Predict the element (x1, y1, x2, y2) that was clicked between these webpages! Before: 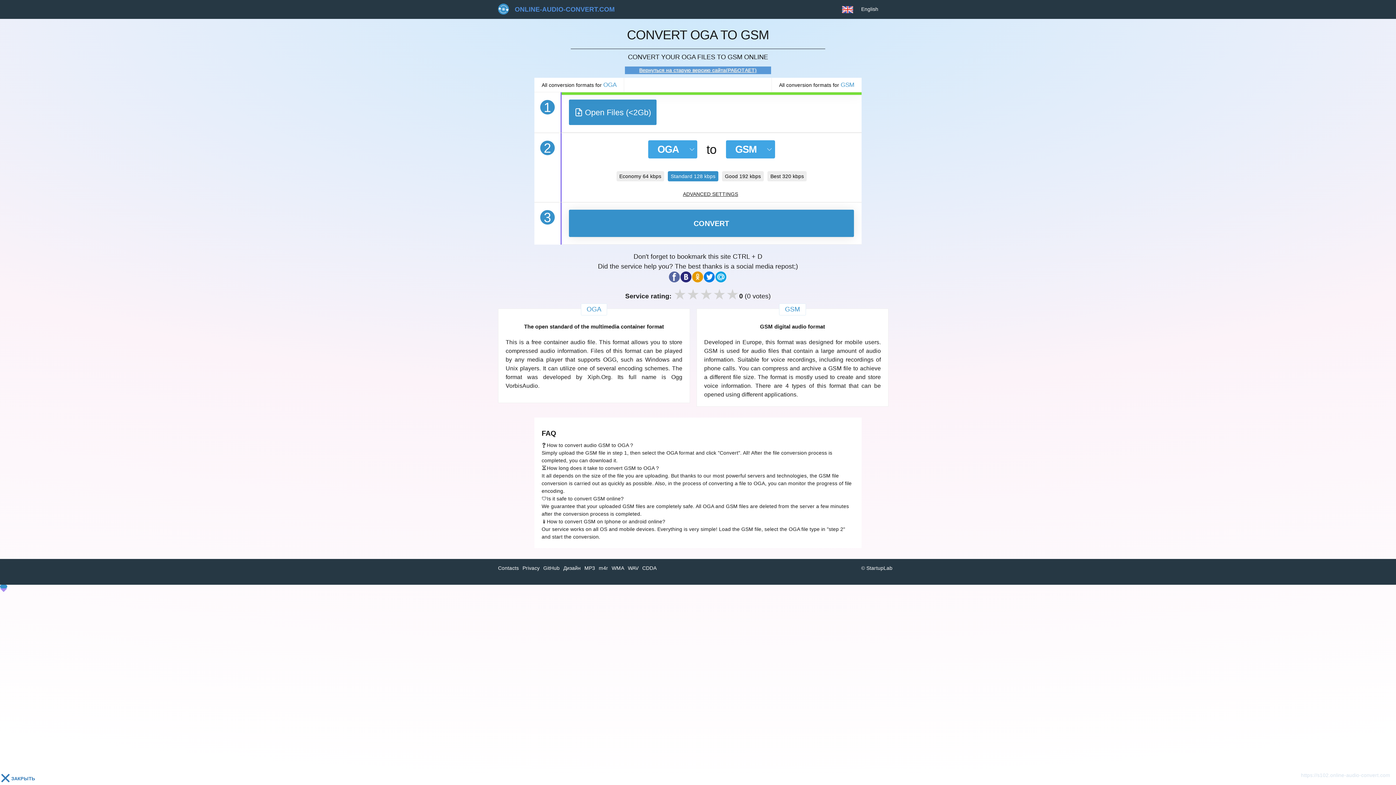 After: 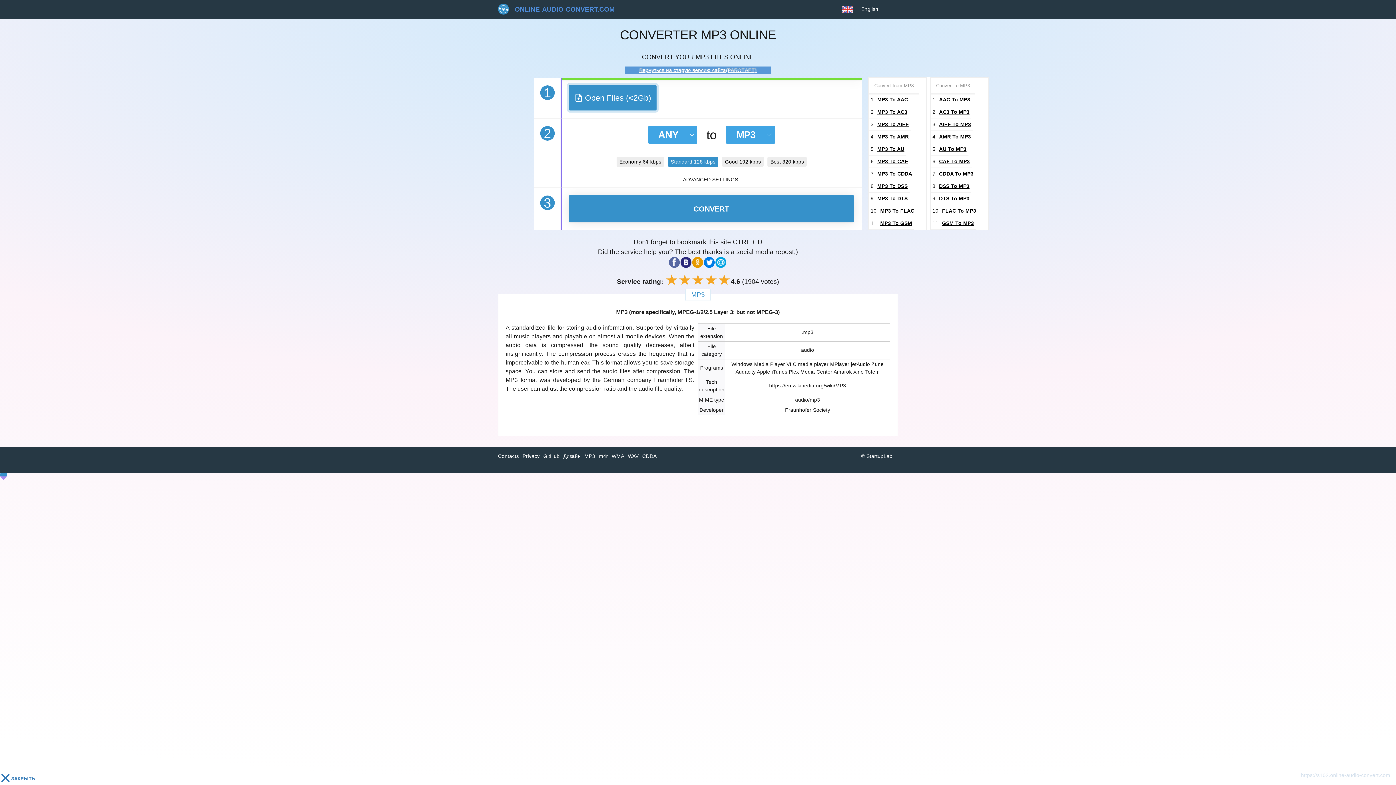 Action: label: MP3 bbox: (584, 565, 595, 571)